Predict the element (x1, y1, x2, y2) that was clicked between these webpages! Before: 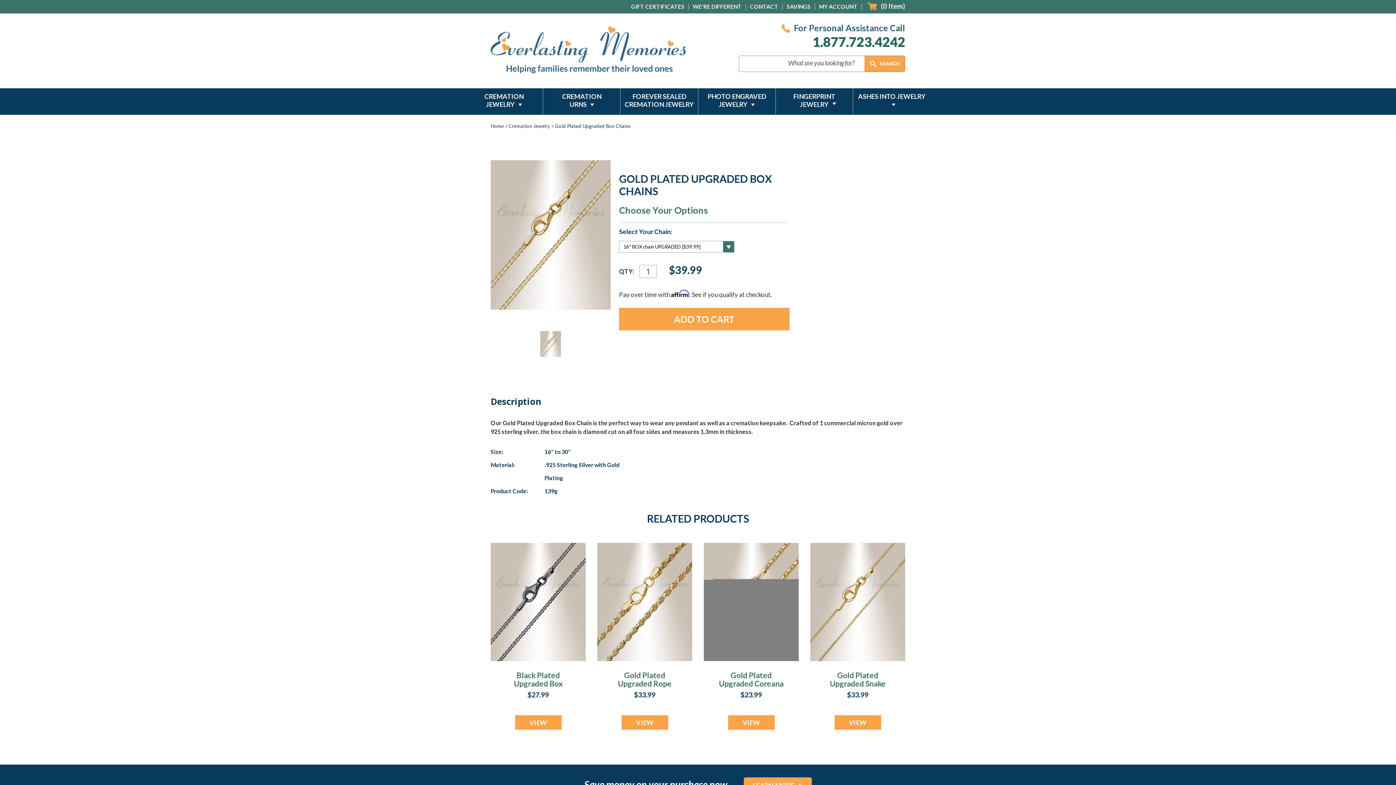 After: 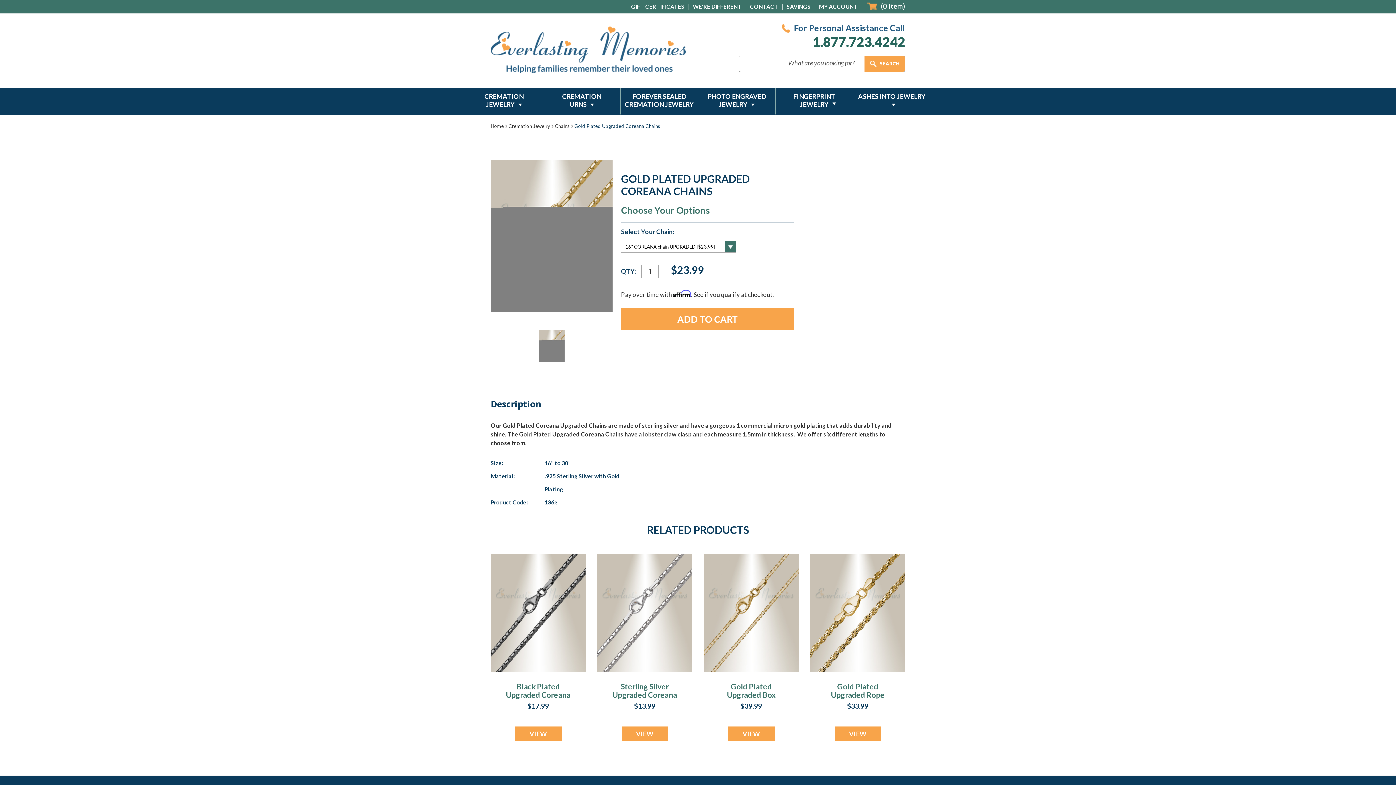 Action: bbox: (719, 671, 783, 696) label: Gold Plated Upgraded Coreana Chains